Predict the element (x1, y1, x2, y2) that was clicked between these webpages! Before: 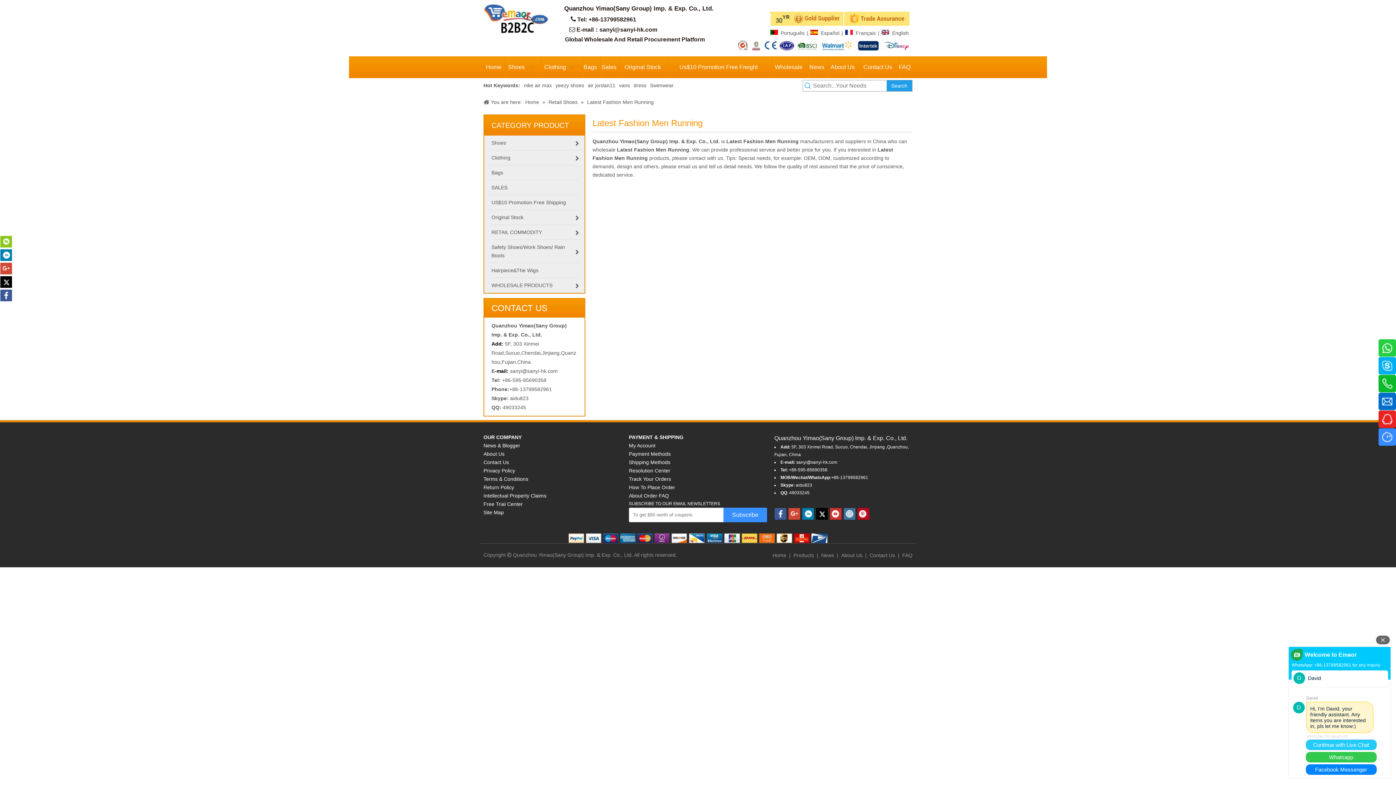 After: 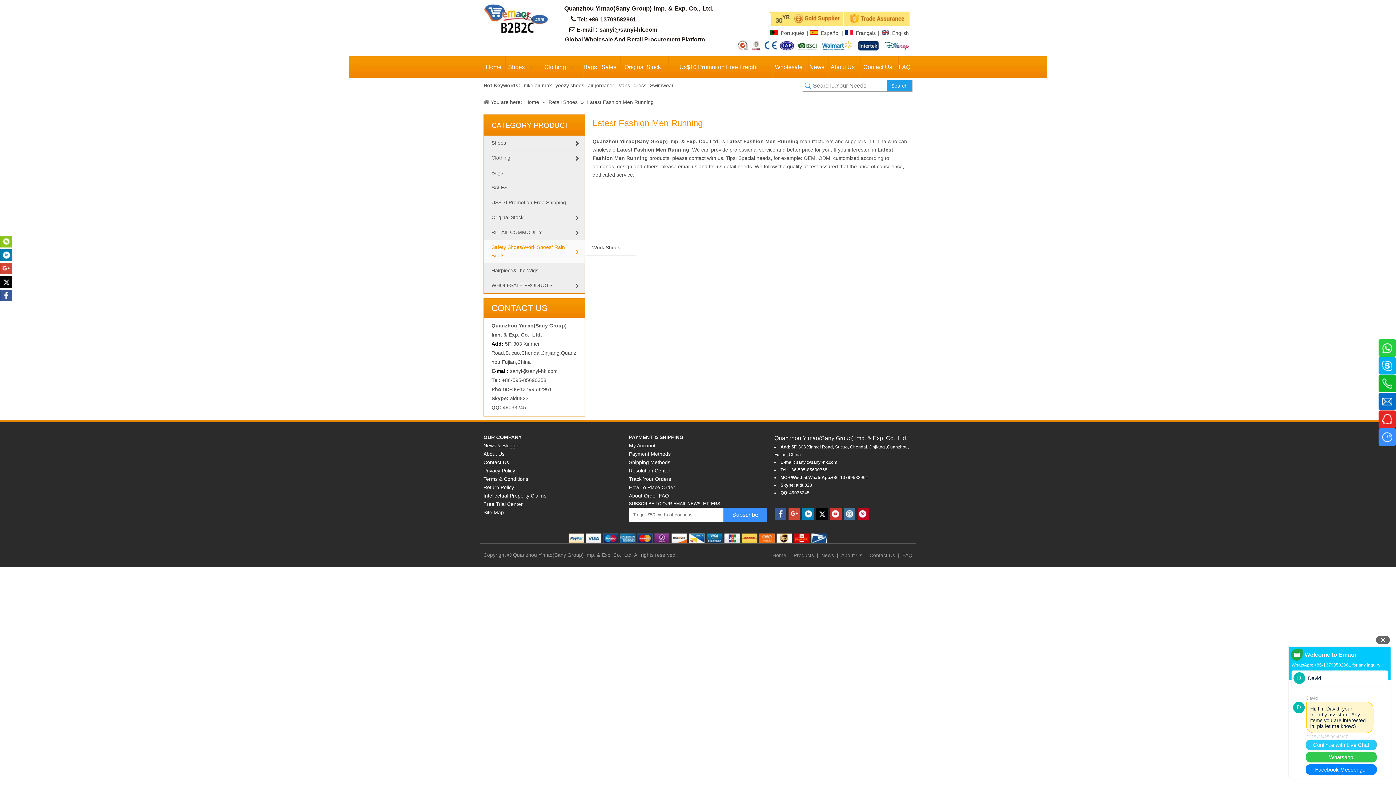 Action: bbox: (484, 239, 584, 263) label: Safety Shoes/Work Shoes/ Rain Boots